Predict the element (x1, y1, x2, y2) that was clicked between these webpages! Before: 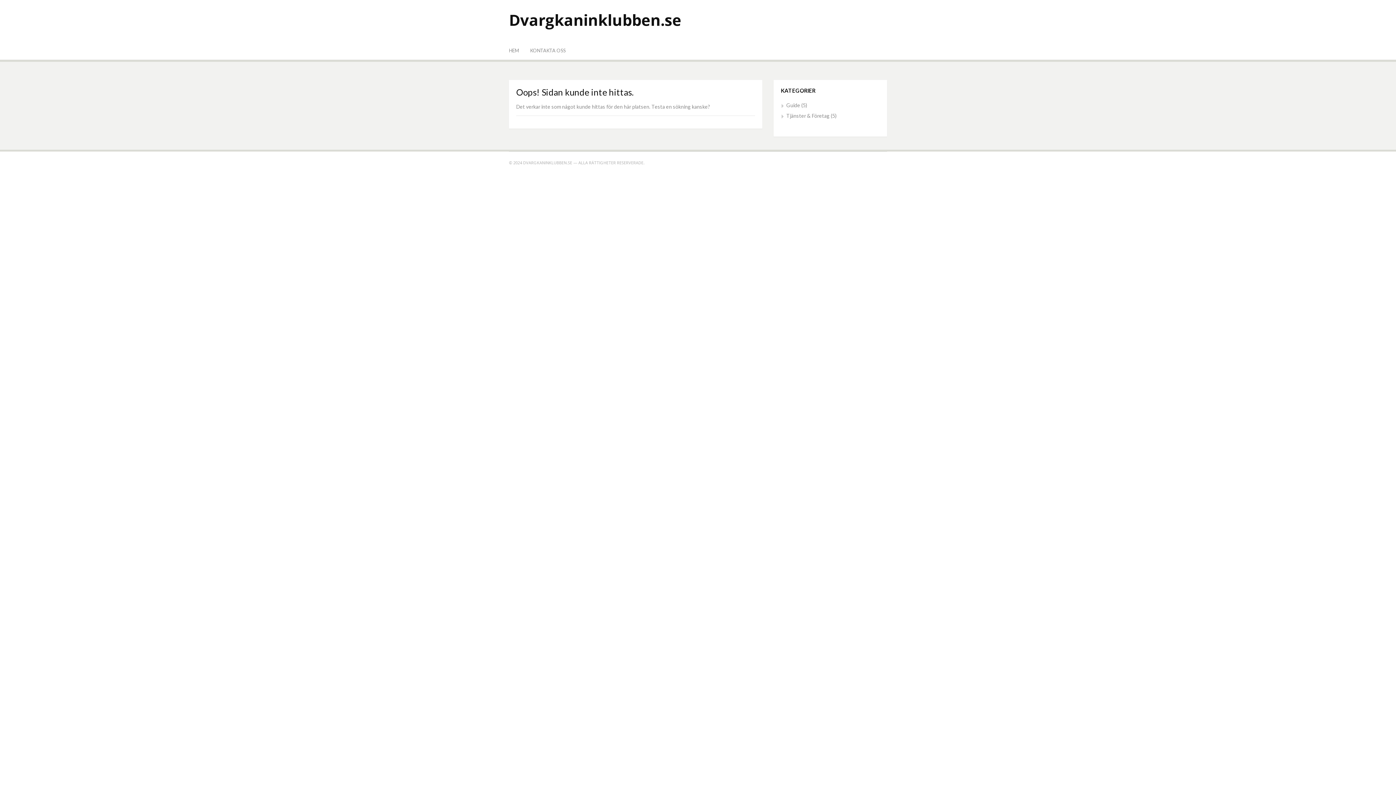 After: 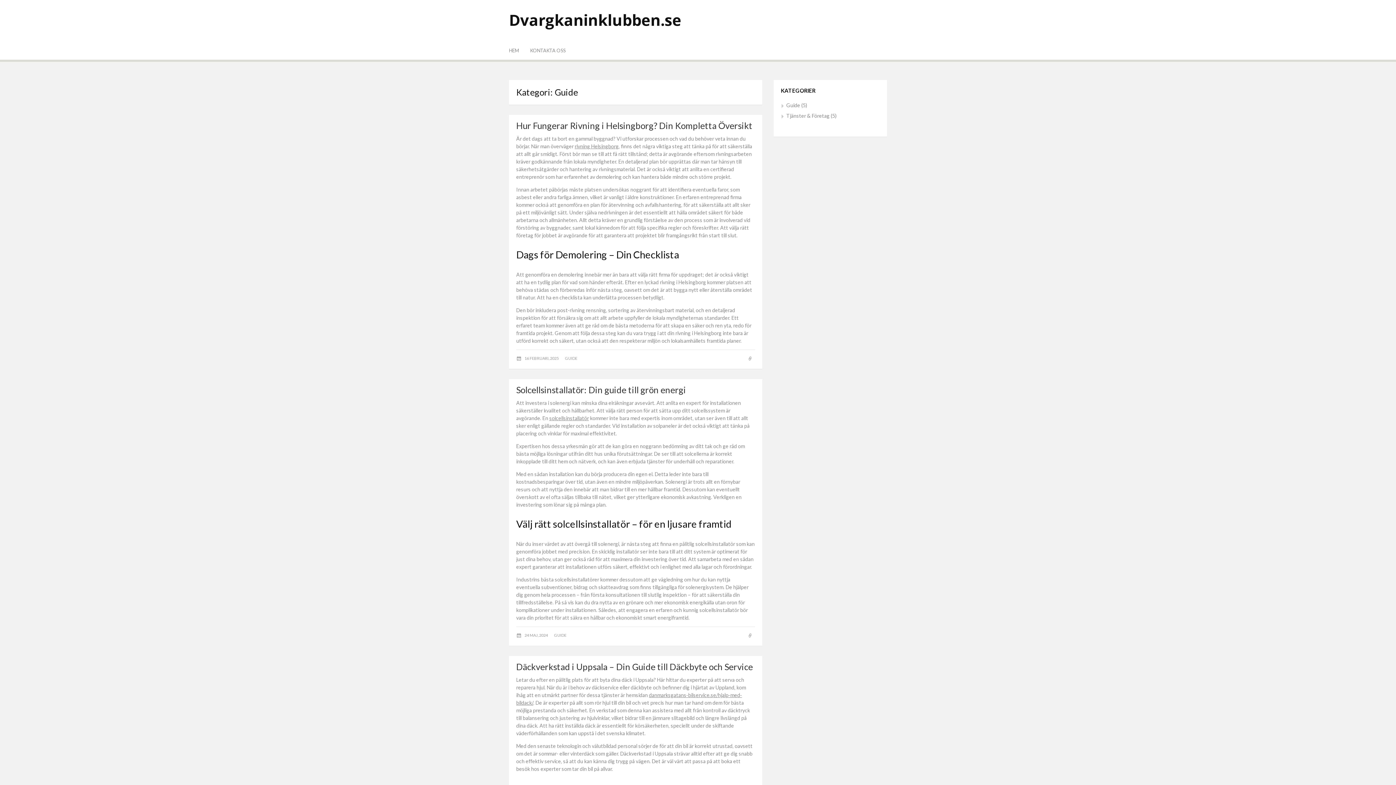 Action: label: Guide bbox: (781, 102, 800, 108)